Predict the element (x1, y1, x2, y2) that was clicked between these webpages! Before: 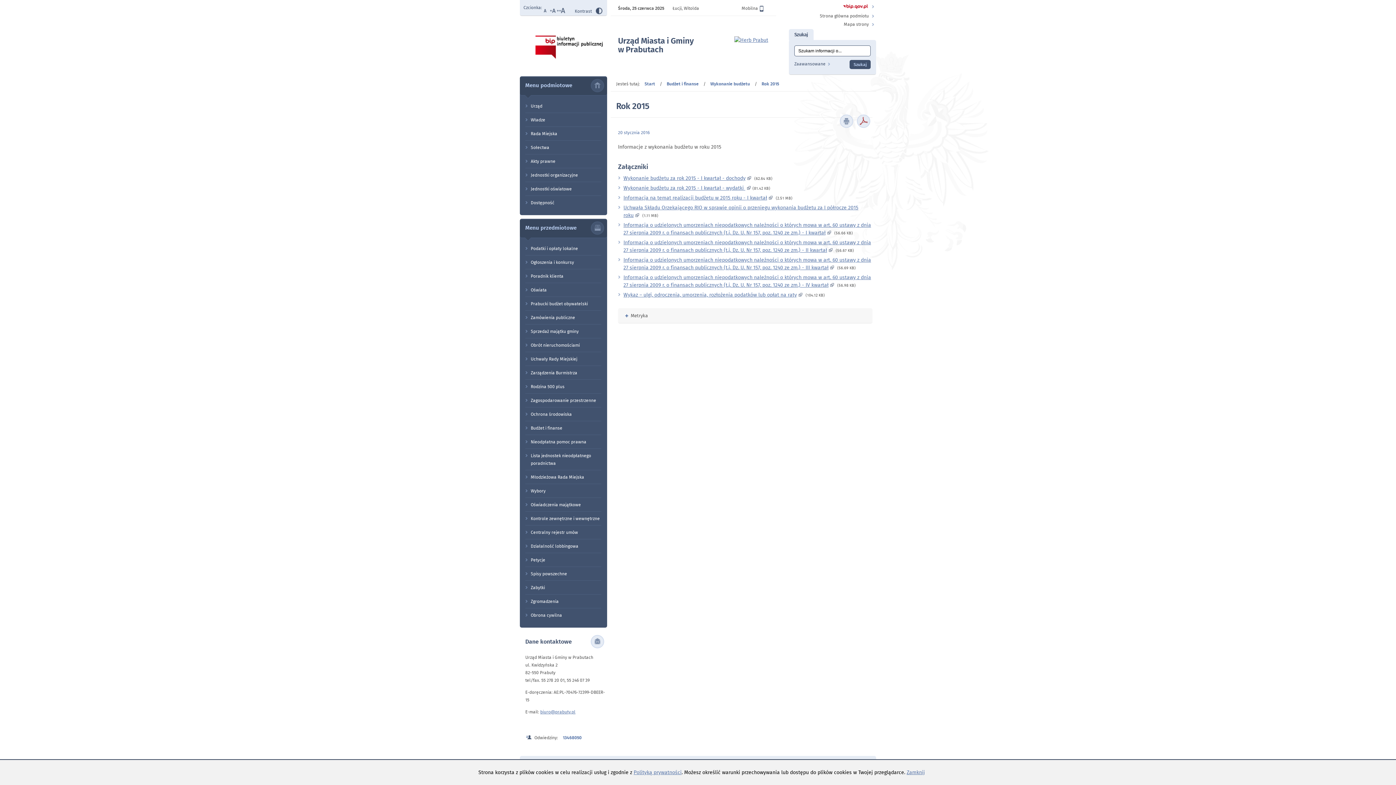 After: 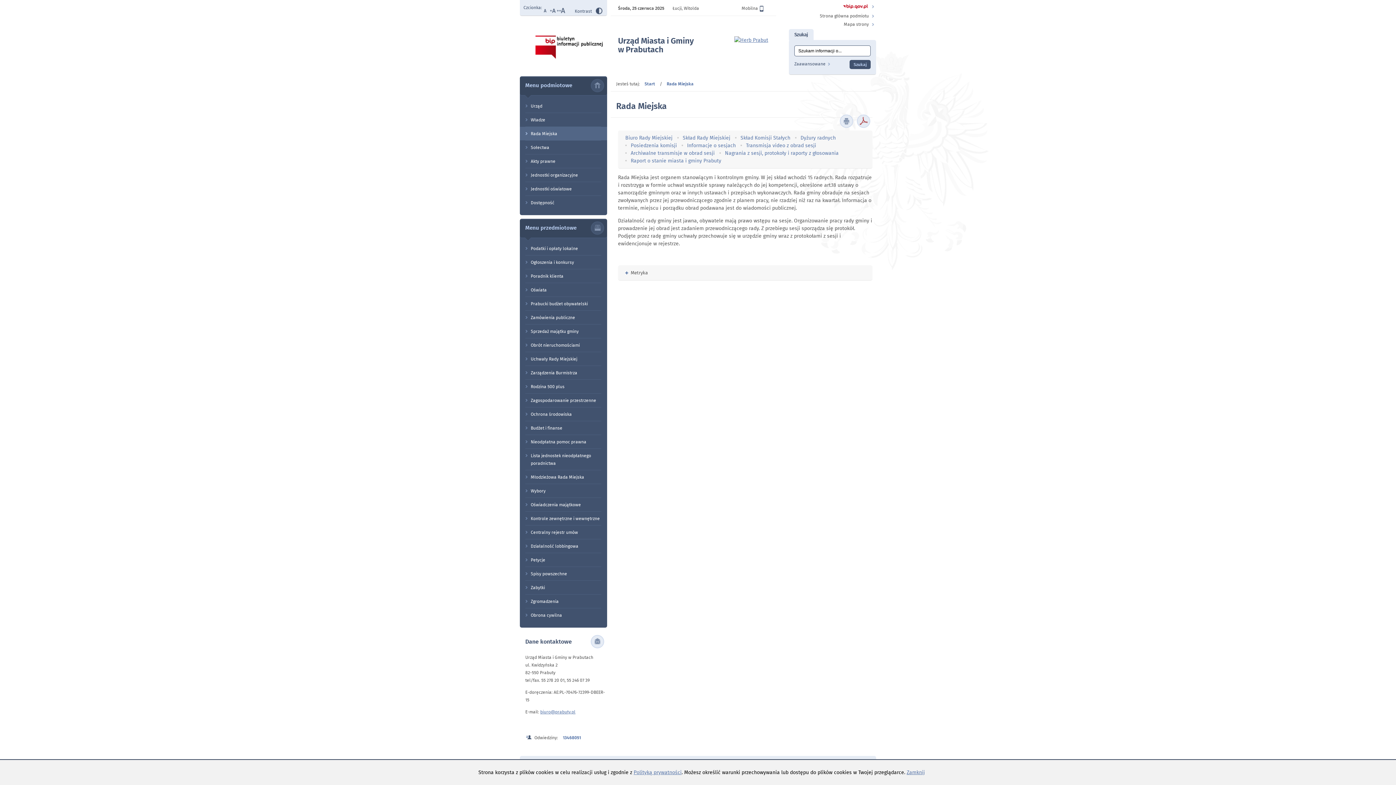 Action: label: Rada Miejska bbox: (520, 126, 607, 140)